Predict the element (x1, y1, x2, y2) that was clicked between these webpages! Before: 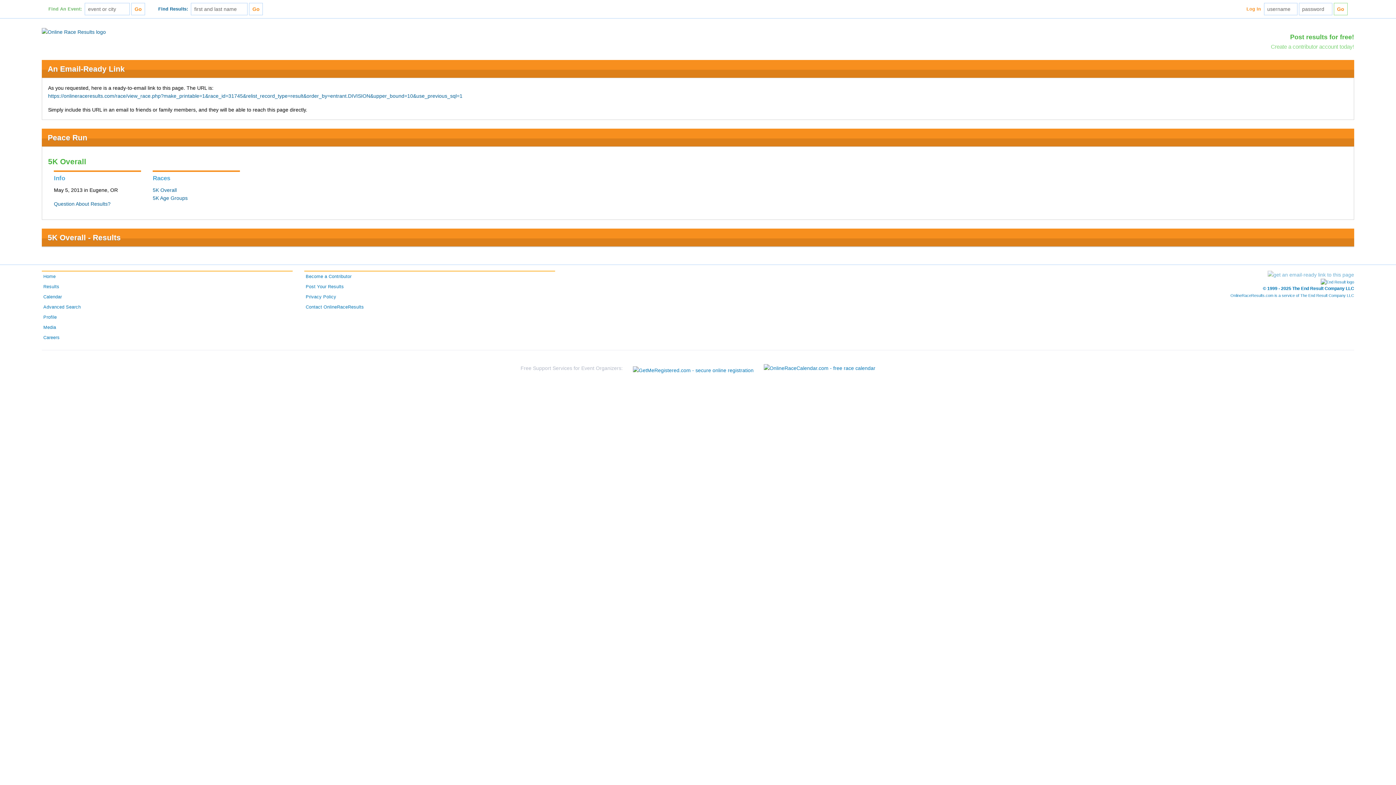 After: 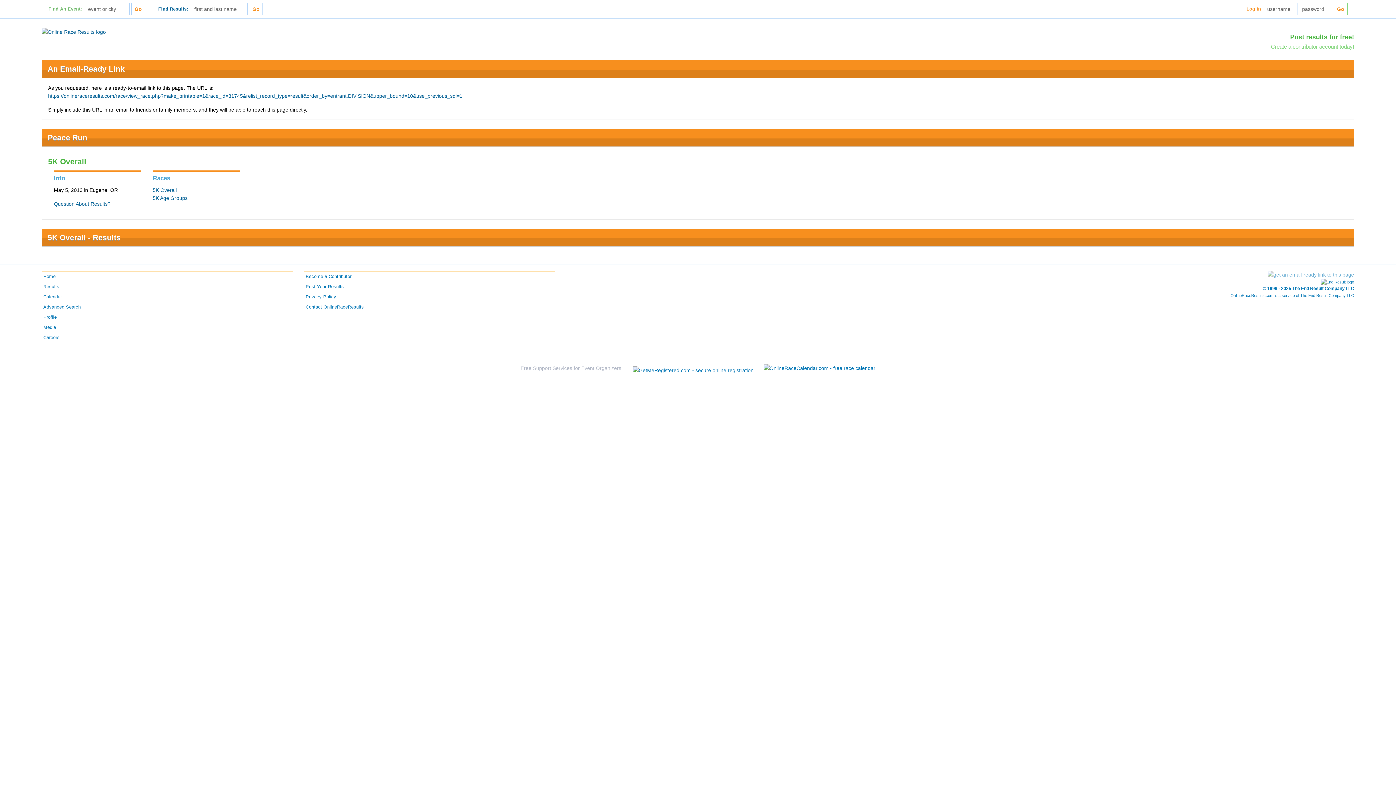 Action: bbox: (1321, 280, 1354, 284)